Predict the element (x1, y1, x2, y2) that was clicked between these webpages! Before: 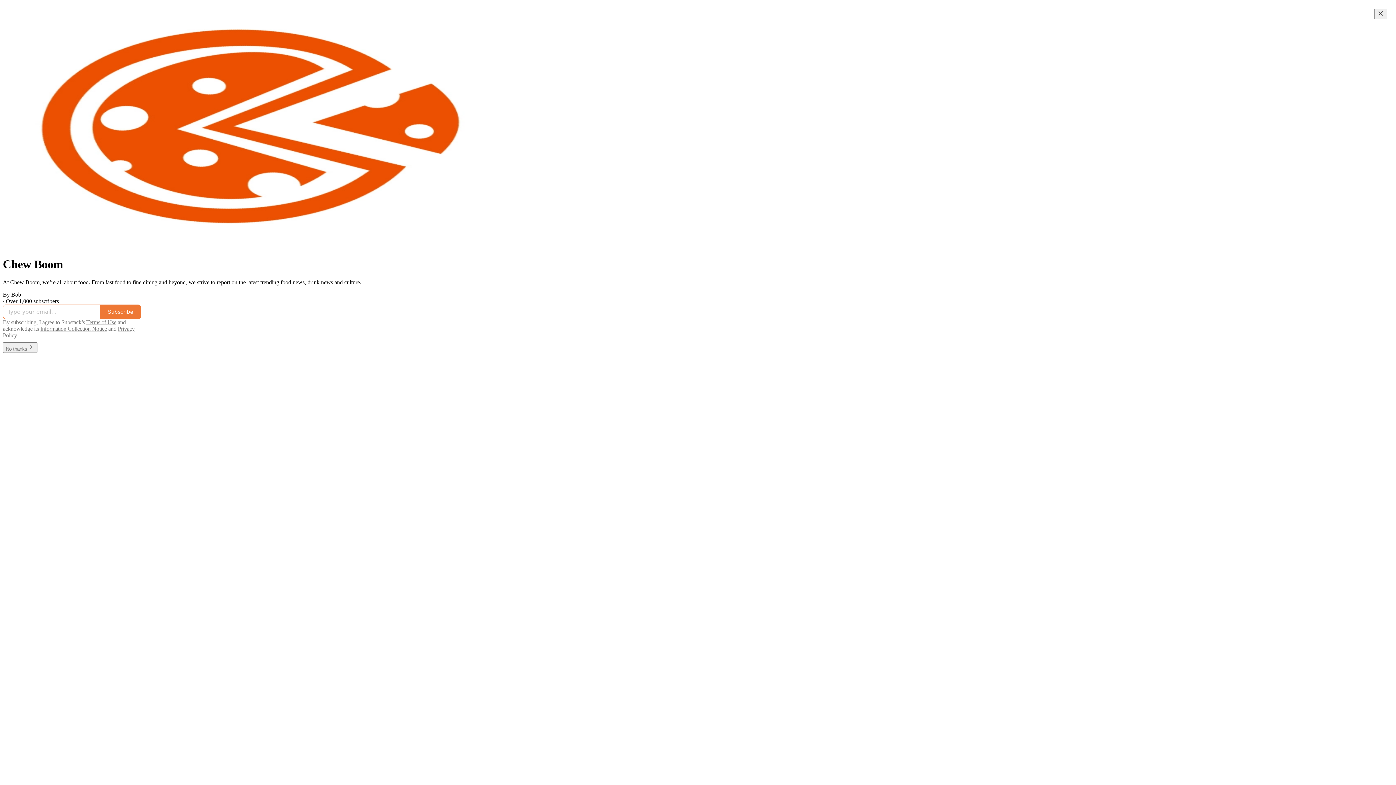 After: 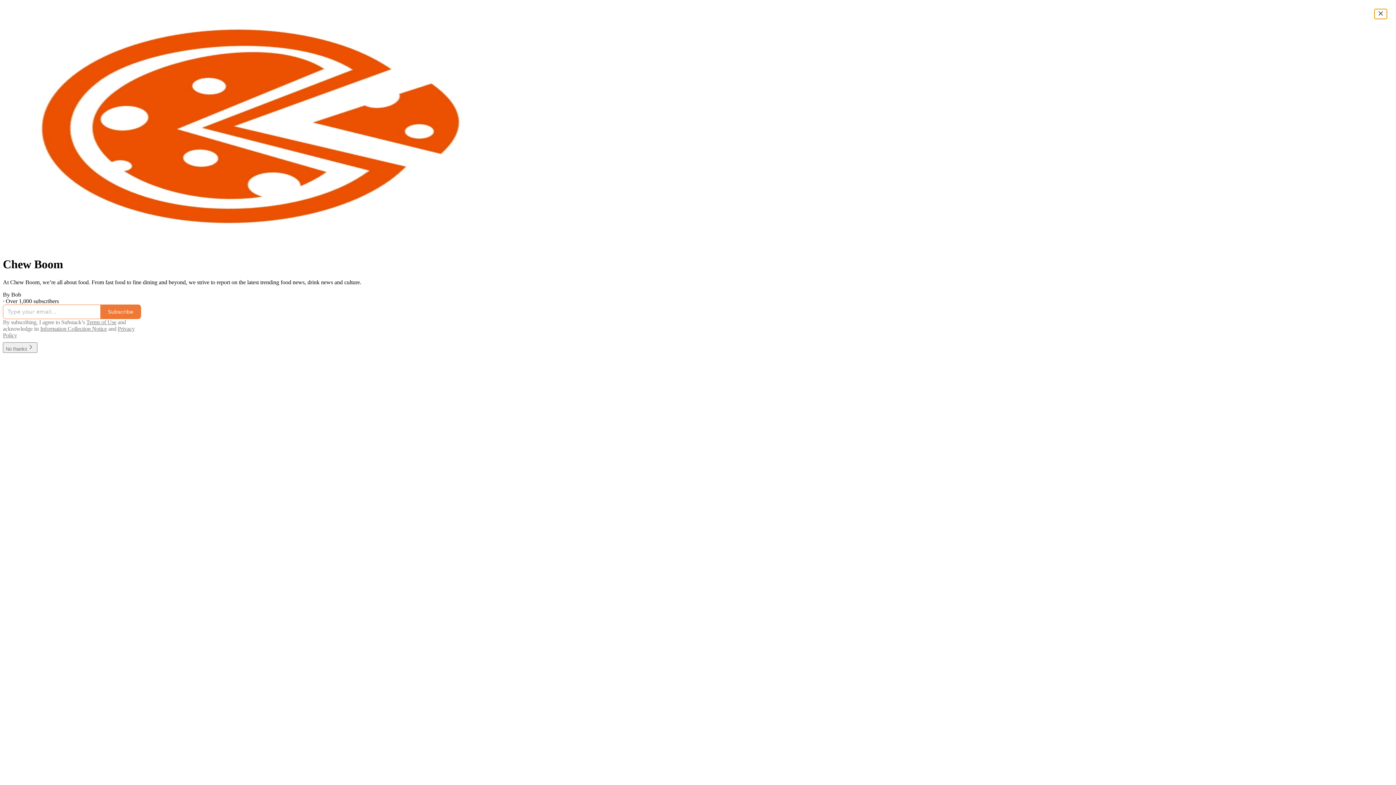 Action: label: Close bbox: (1374, 8, 1387, 19)